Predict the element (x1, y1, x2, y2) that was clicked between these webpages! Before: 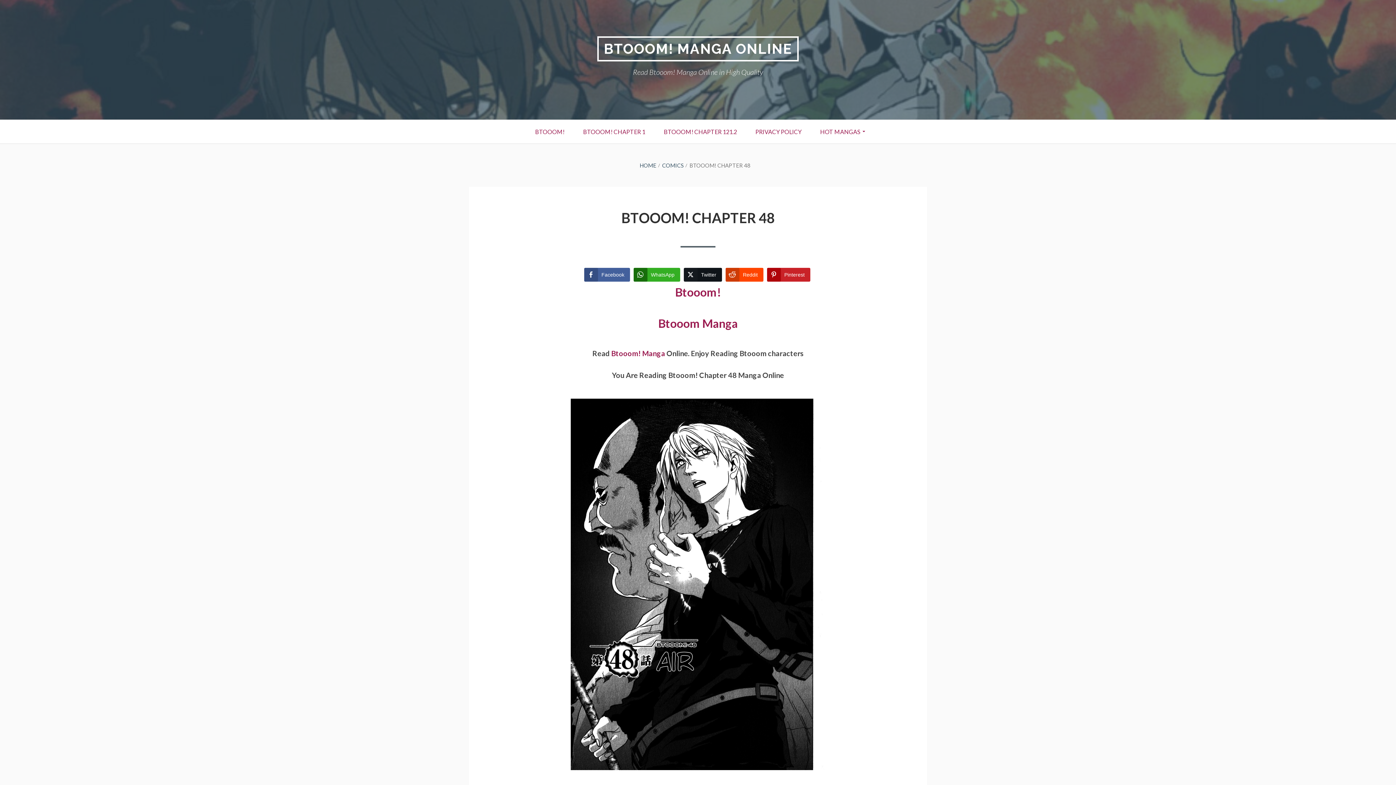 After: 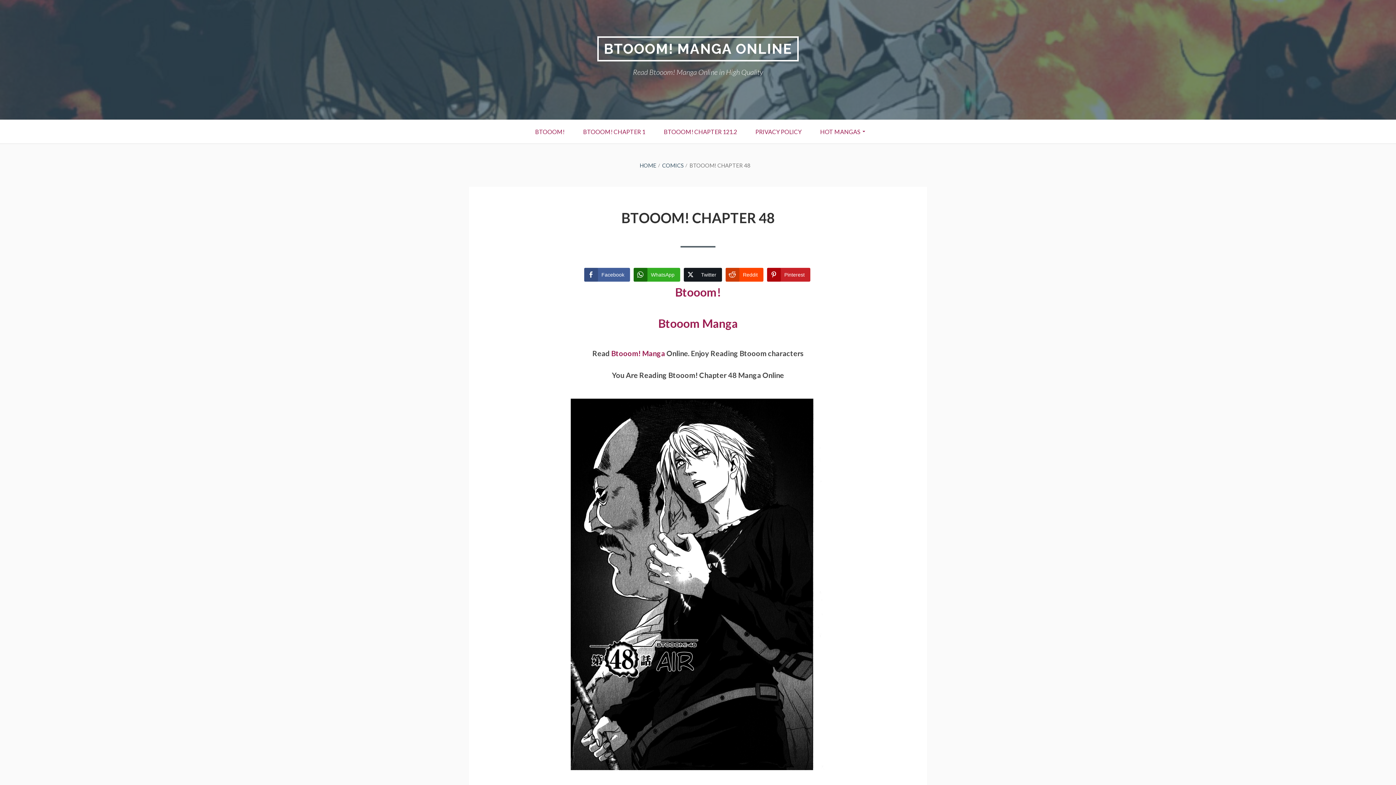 Action: label: Twitter Share bbox: (683, 267, 722, 281)